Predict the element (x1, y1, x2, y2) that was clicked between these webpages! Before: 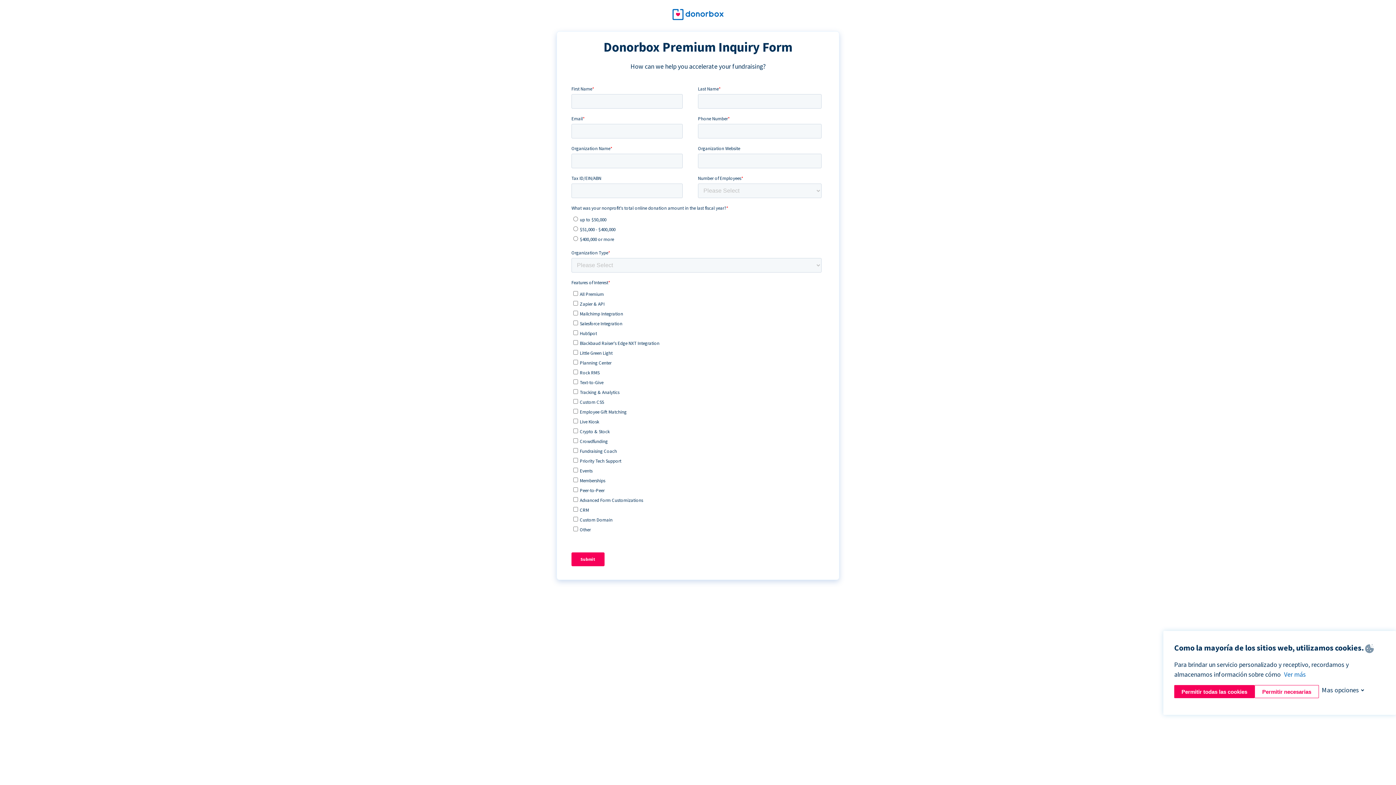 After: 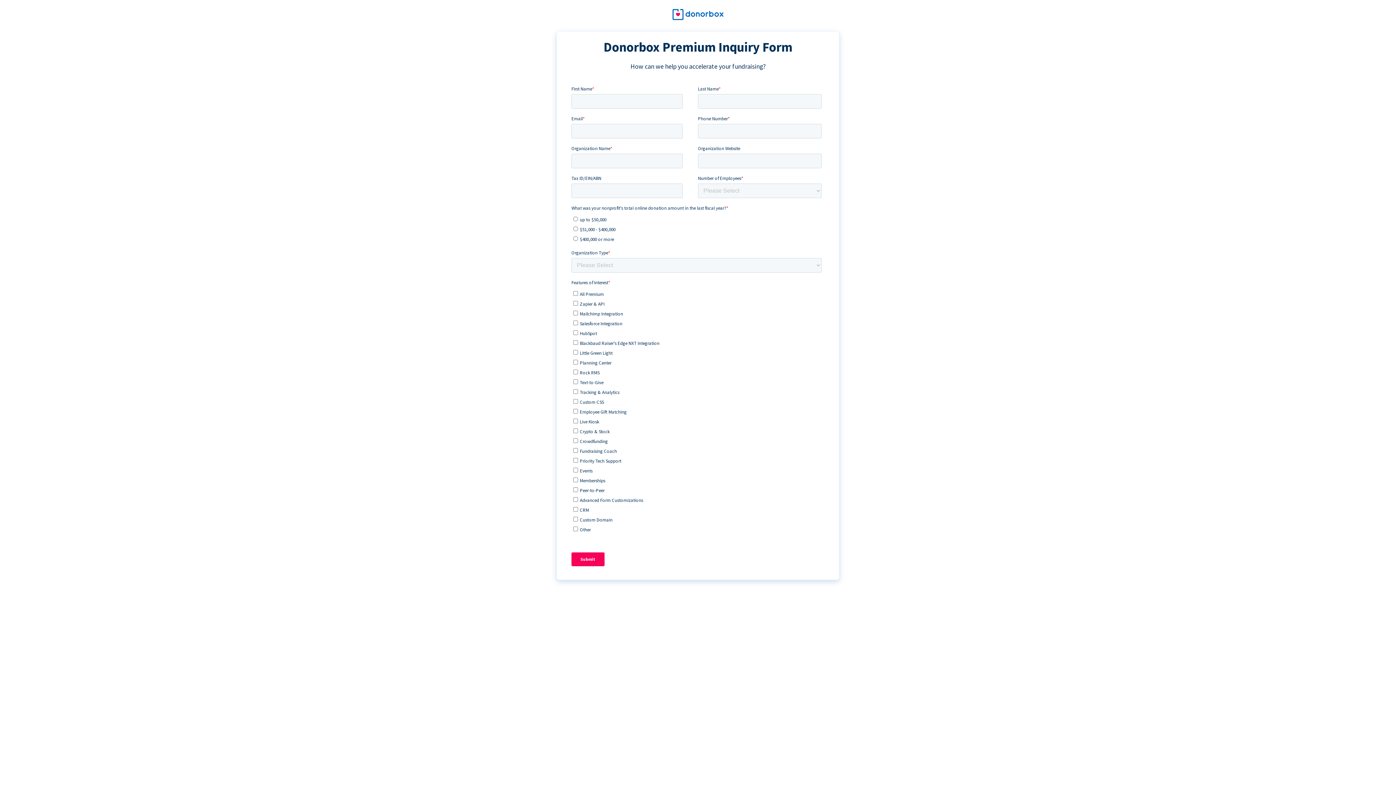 Action: label: Permitir necesarias bbox: (1254, 685, 1319, 698)